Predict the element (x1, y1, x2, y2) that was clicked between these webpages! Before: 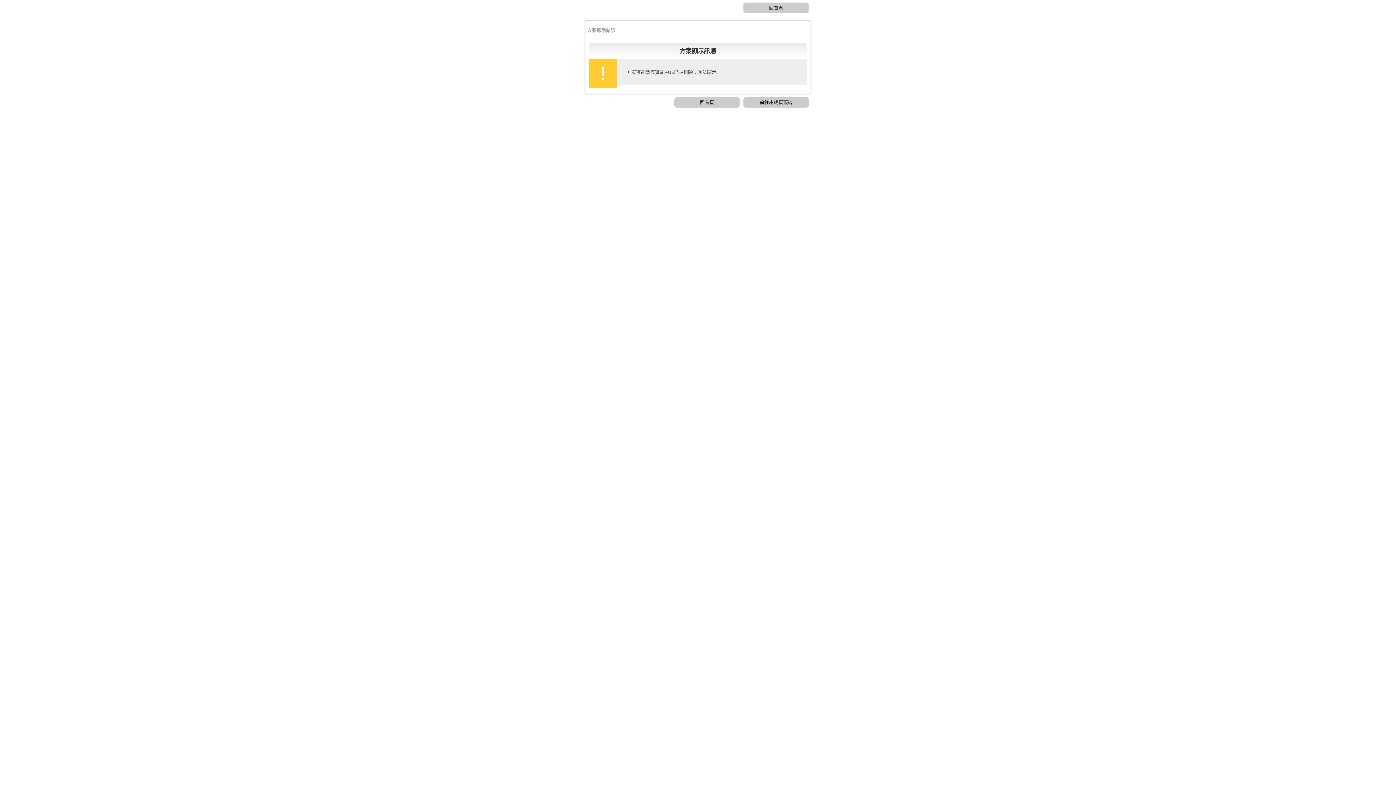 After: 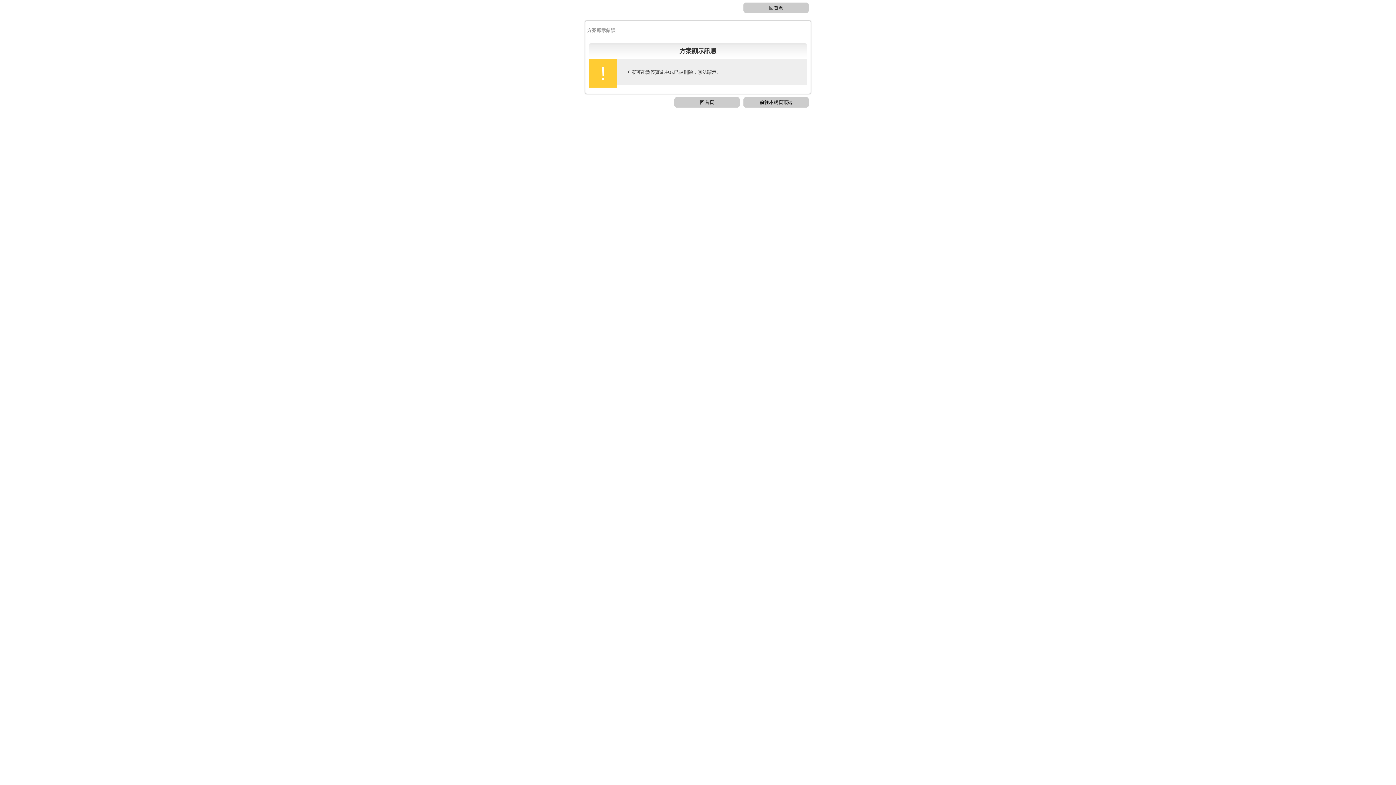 Action: label: 前往本網頁頂端 bbox: (743, 97, 809, 107)